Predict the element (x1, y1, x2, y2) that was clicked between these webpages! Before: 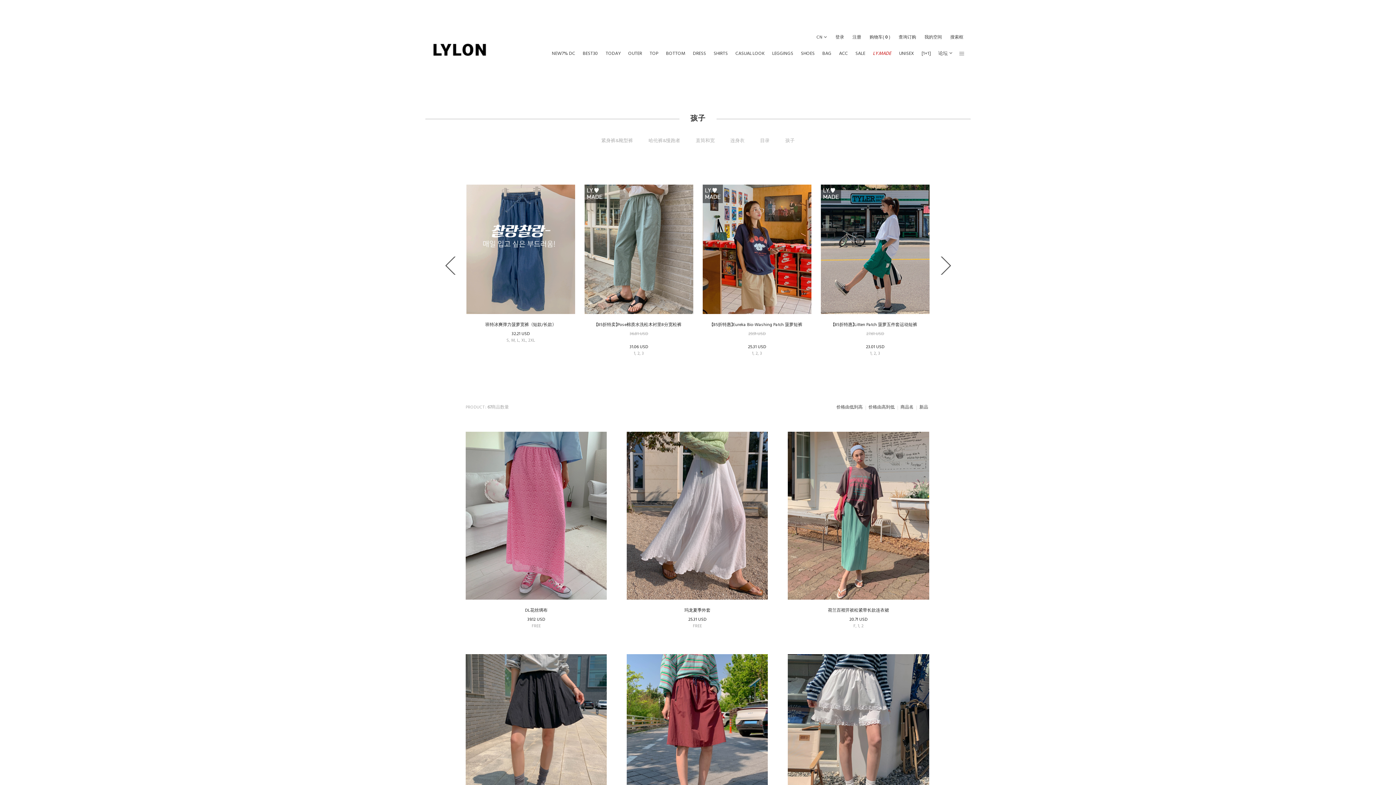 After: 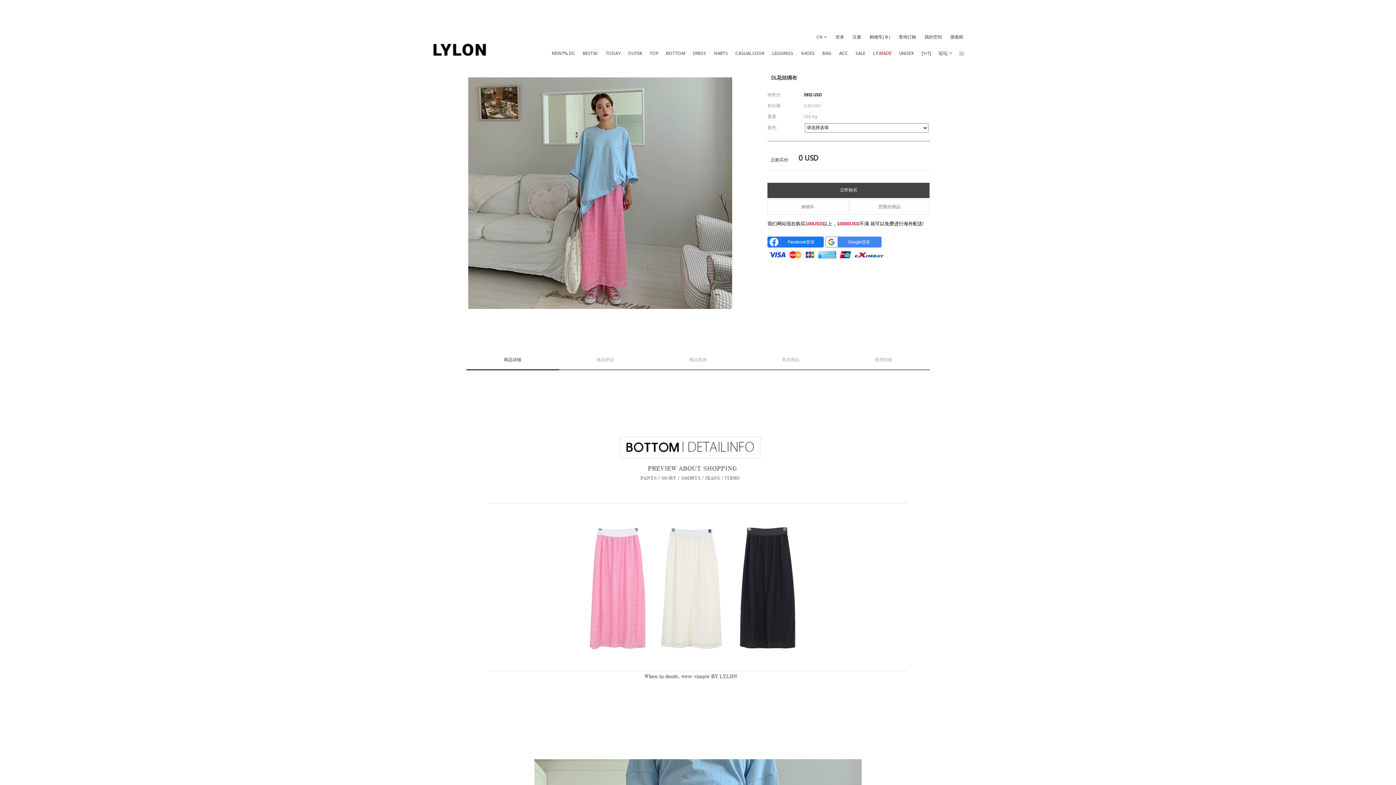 Action: bbox: (465, 512, 606, 518)